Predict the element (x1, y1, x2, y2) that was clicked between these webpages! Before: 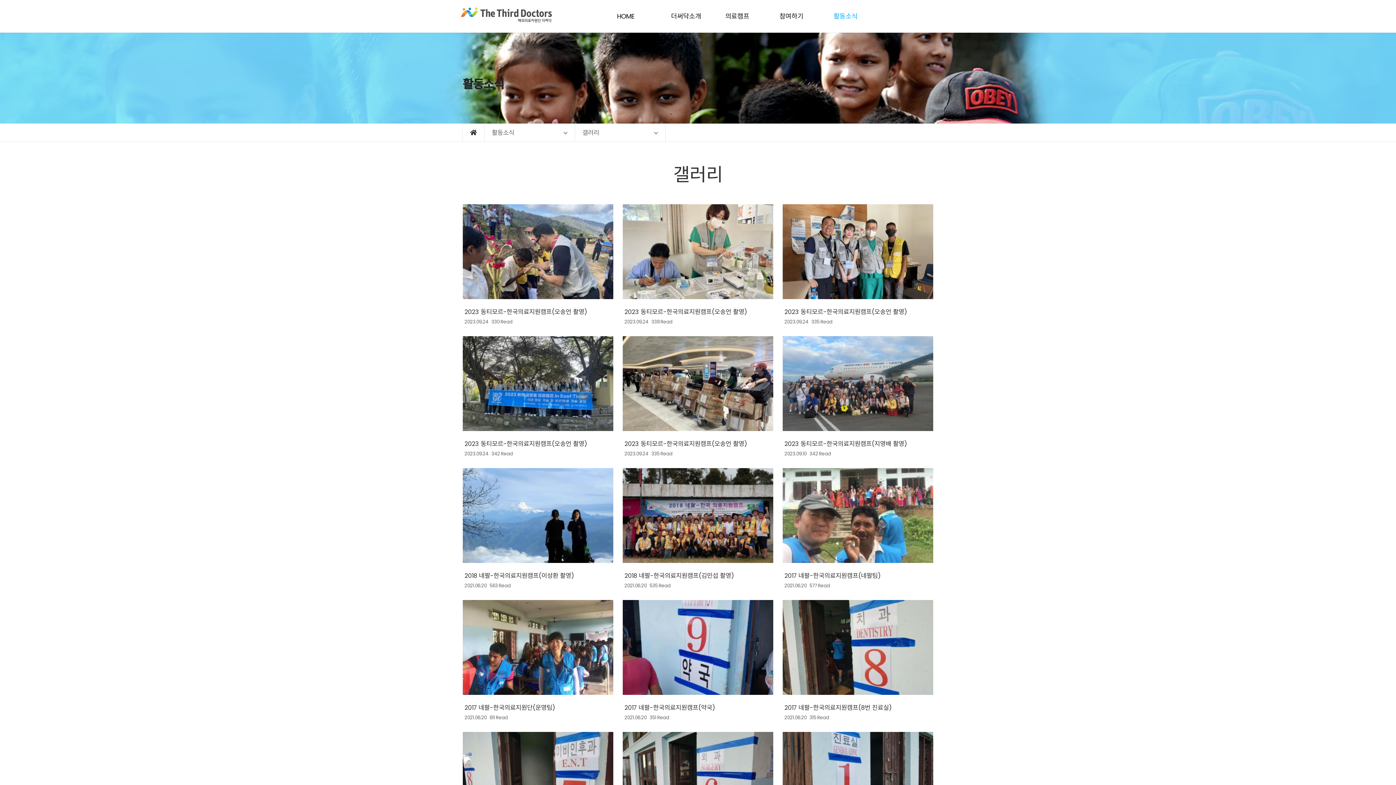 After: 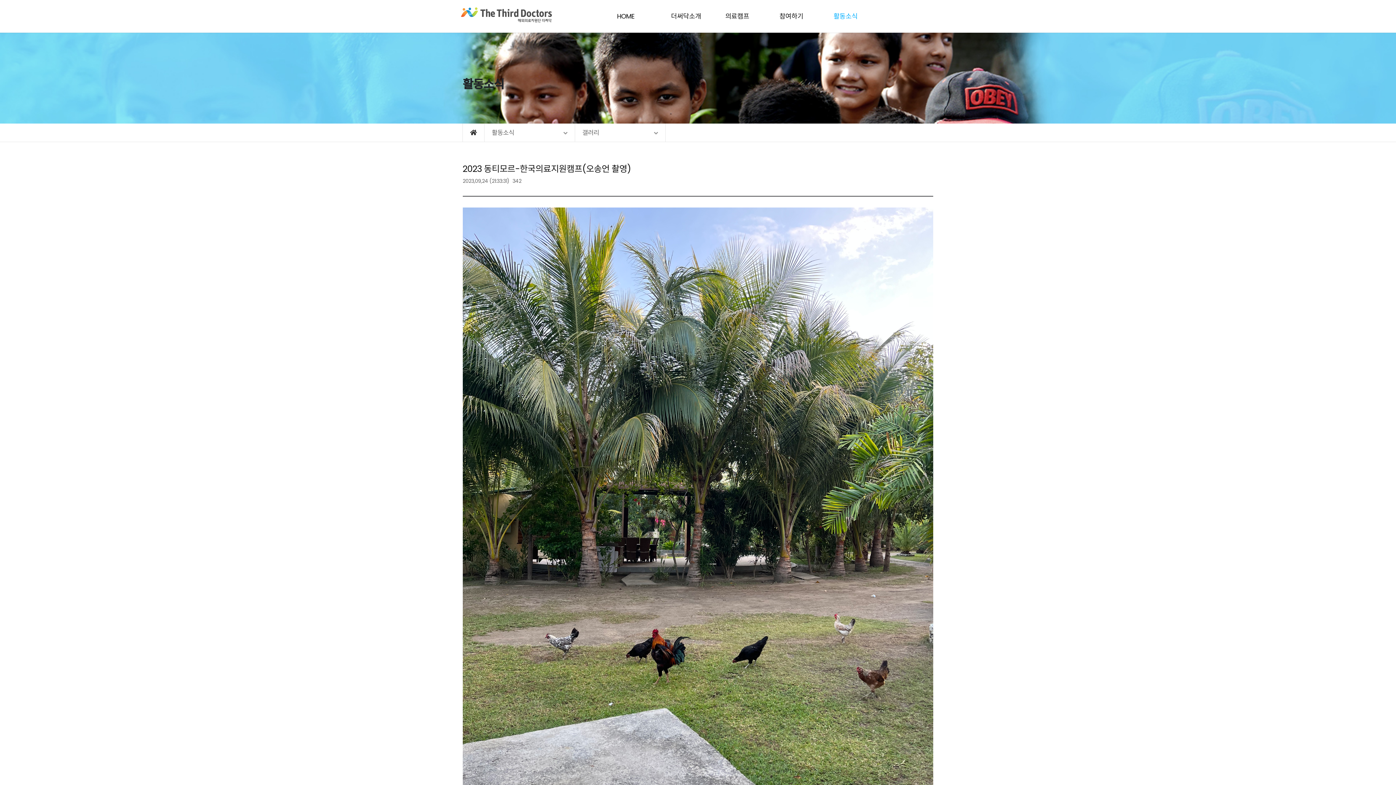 Action: label: 2023 동티모르-한국의료지원캠프(오송언 촬영) bbox: (464, 439, 587, 448)